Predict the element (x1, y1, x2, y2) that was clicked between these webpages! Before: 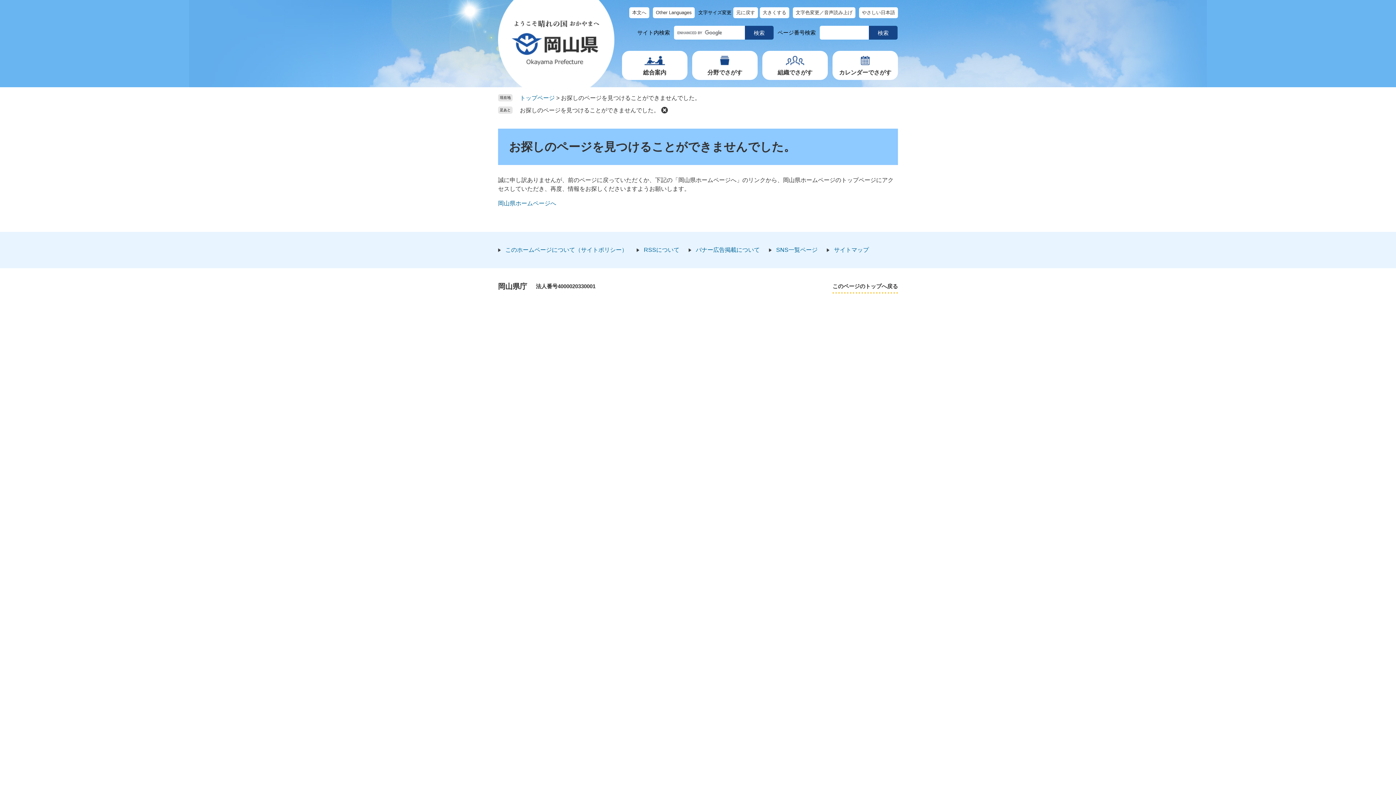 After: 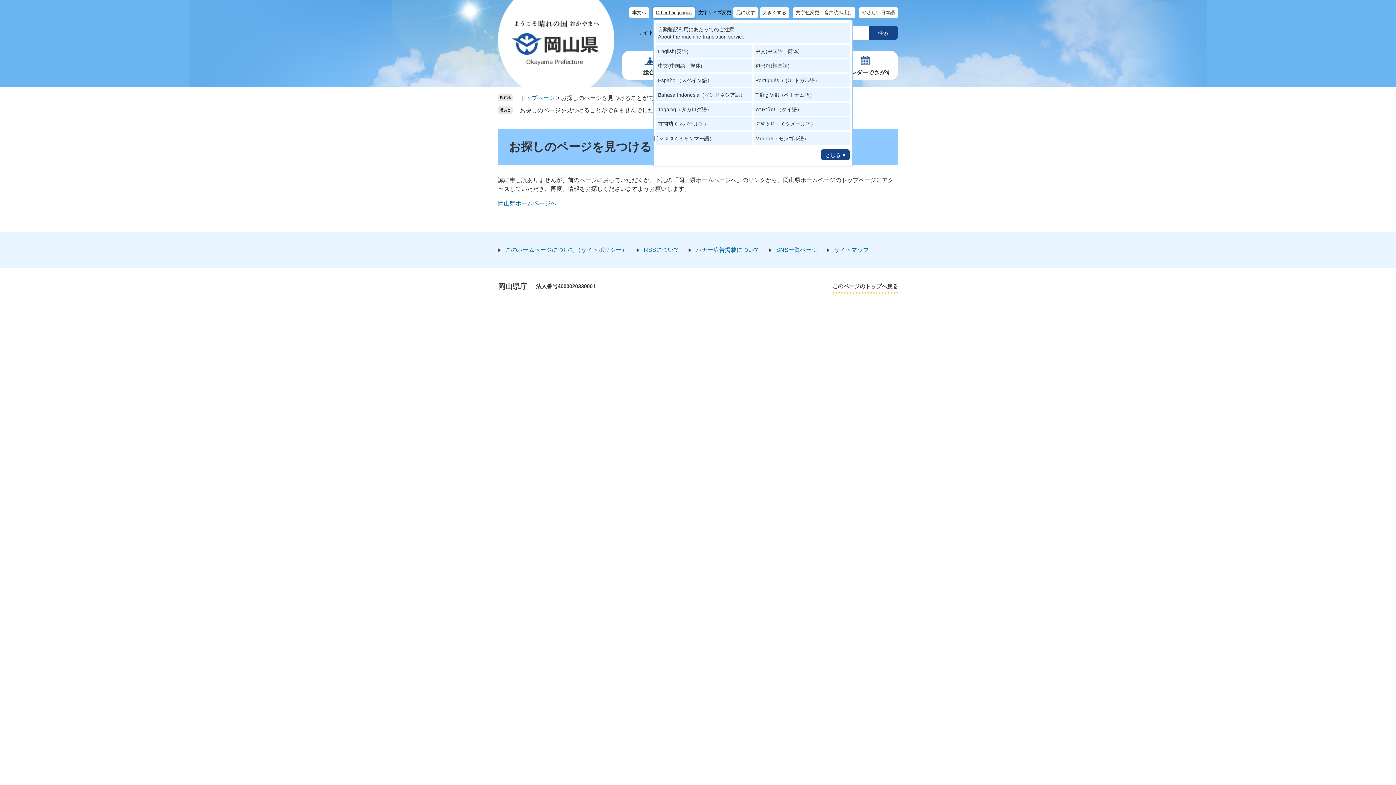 Action: bbox: (653, 7, 694, 18) label: Other Languages